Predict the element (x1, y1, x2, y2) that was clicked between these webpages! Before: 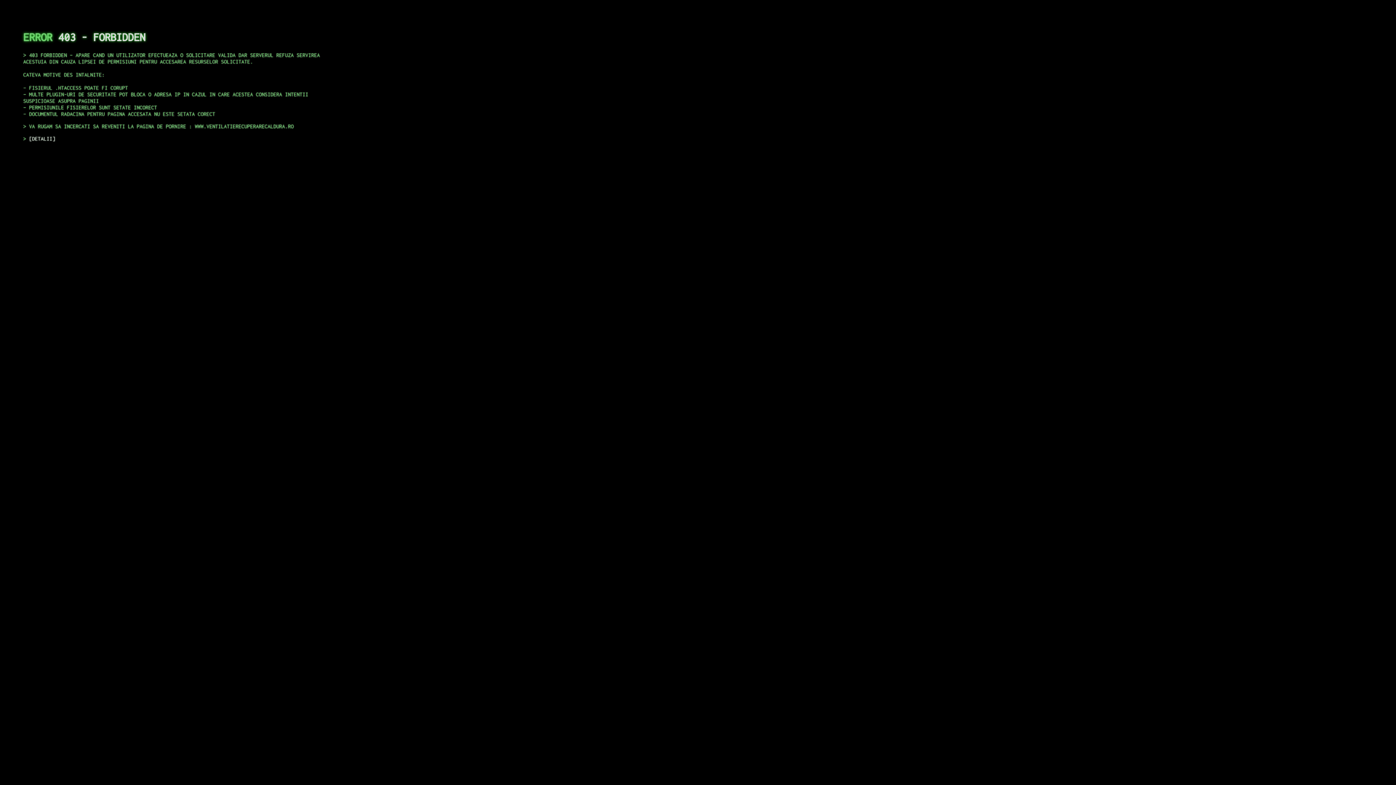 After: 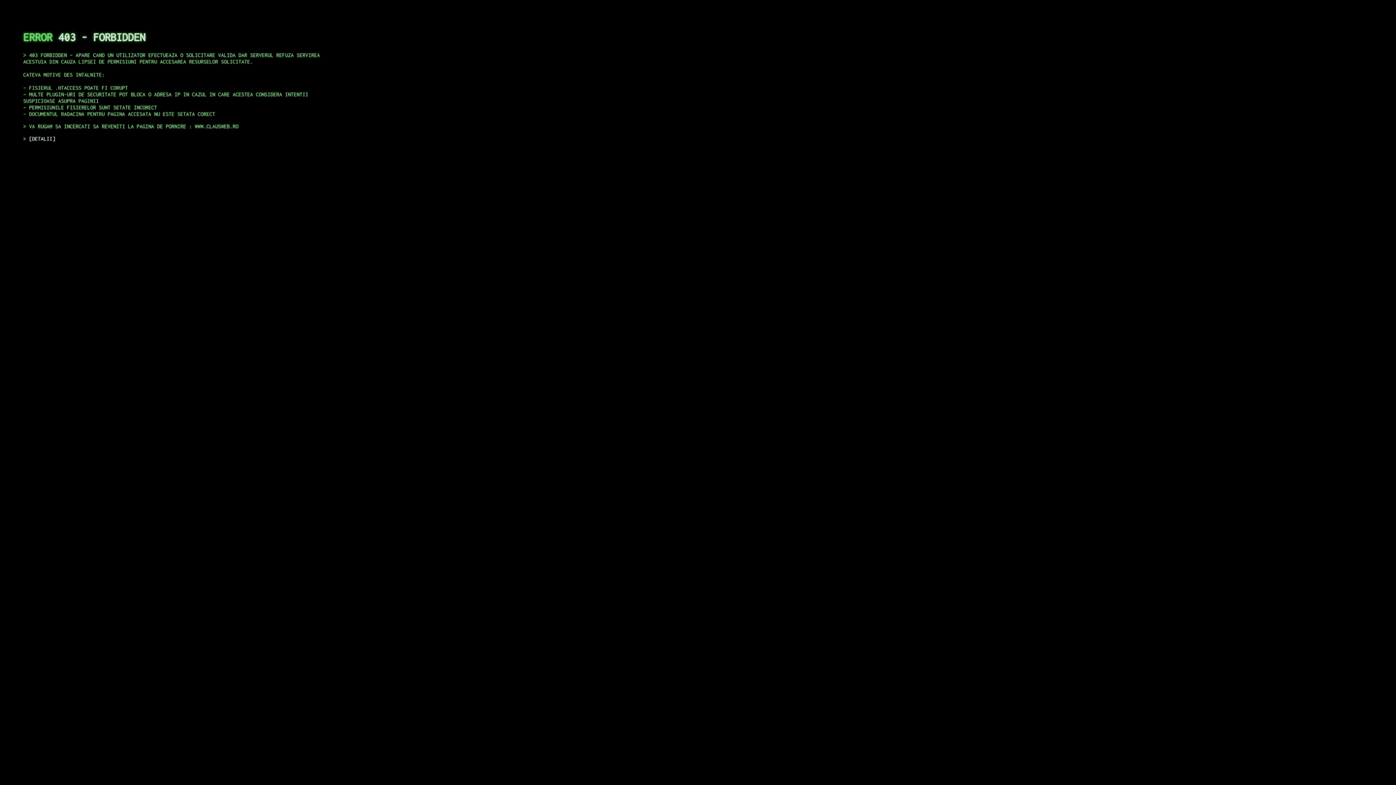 Action: bbox: (29, 135, 55, 141) label: DETALII